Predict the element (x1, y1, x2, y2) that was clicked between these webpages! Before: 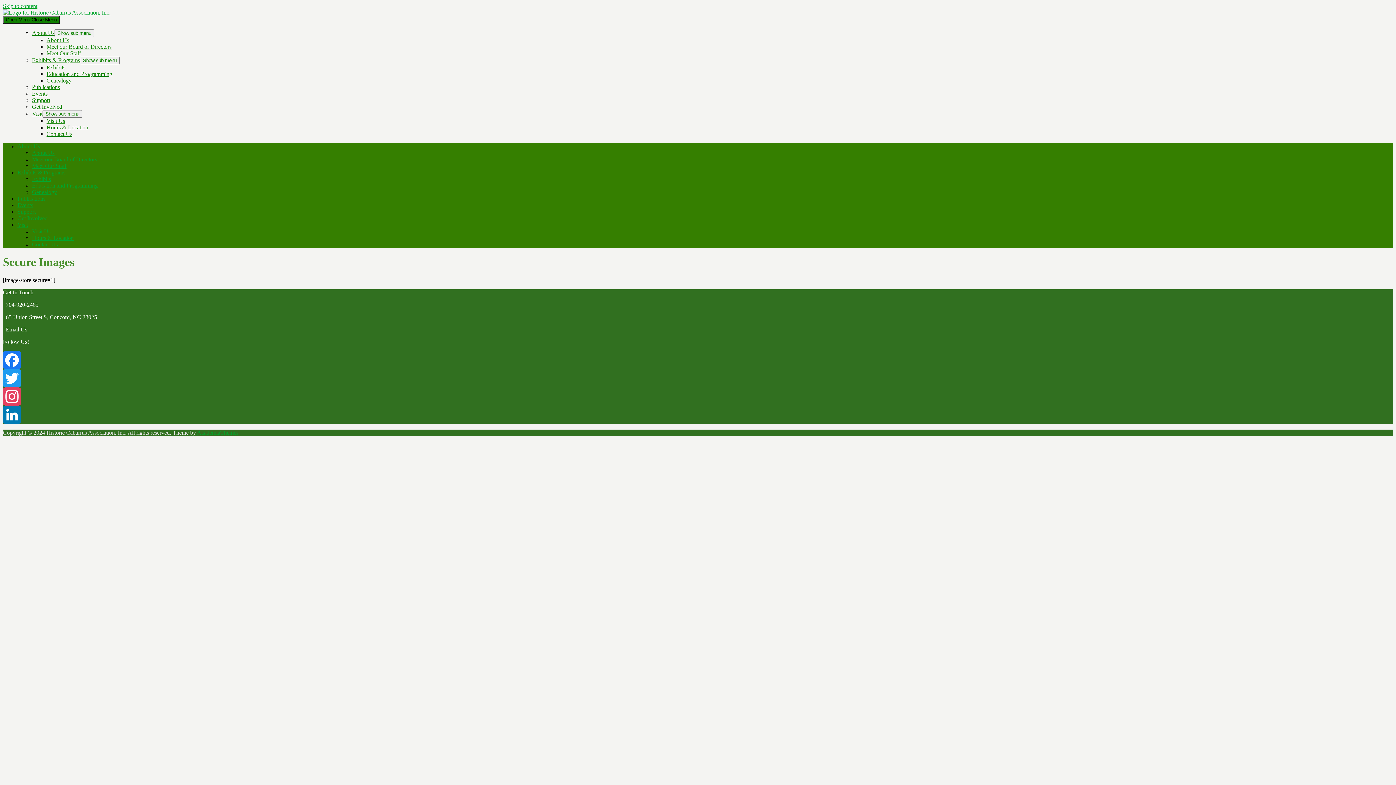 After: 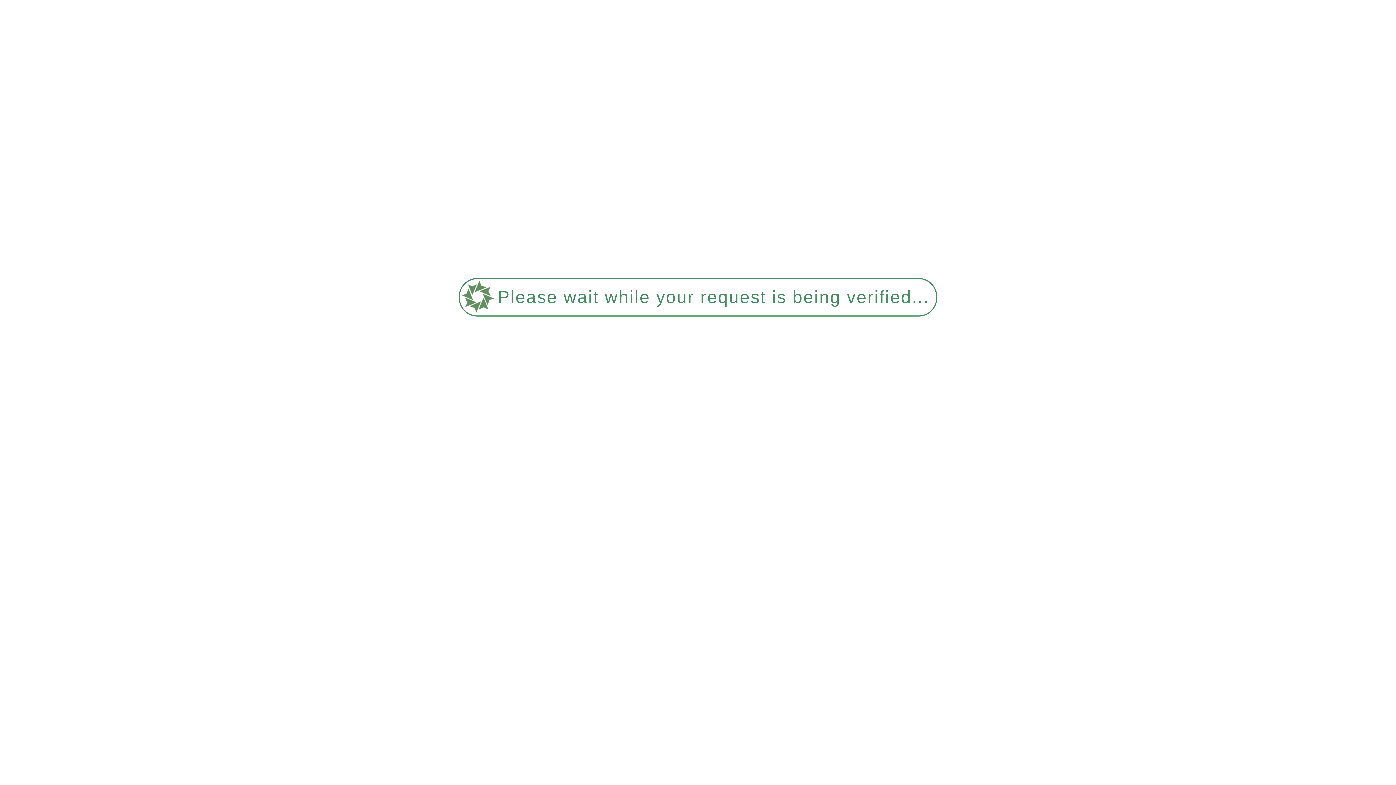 Action: bbox: (32, 189, 57, 195) label: Genealogy